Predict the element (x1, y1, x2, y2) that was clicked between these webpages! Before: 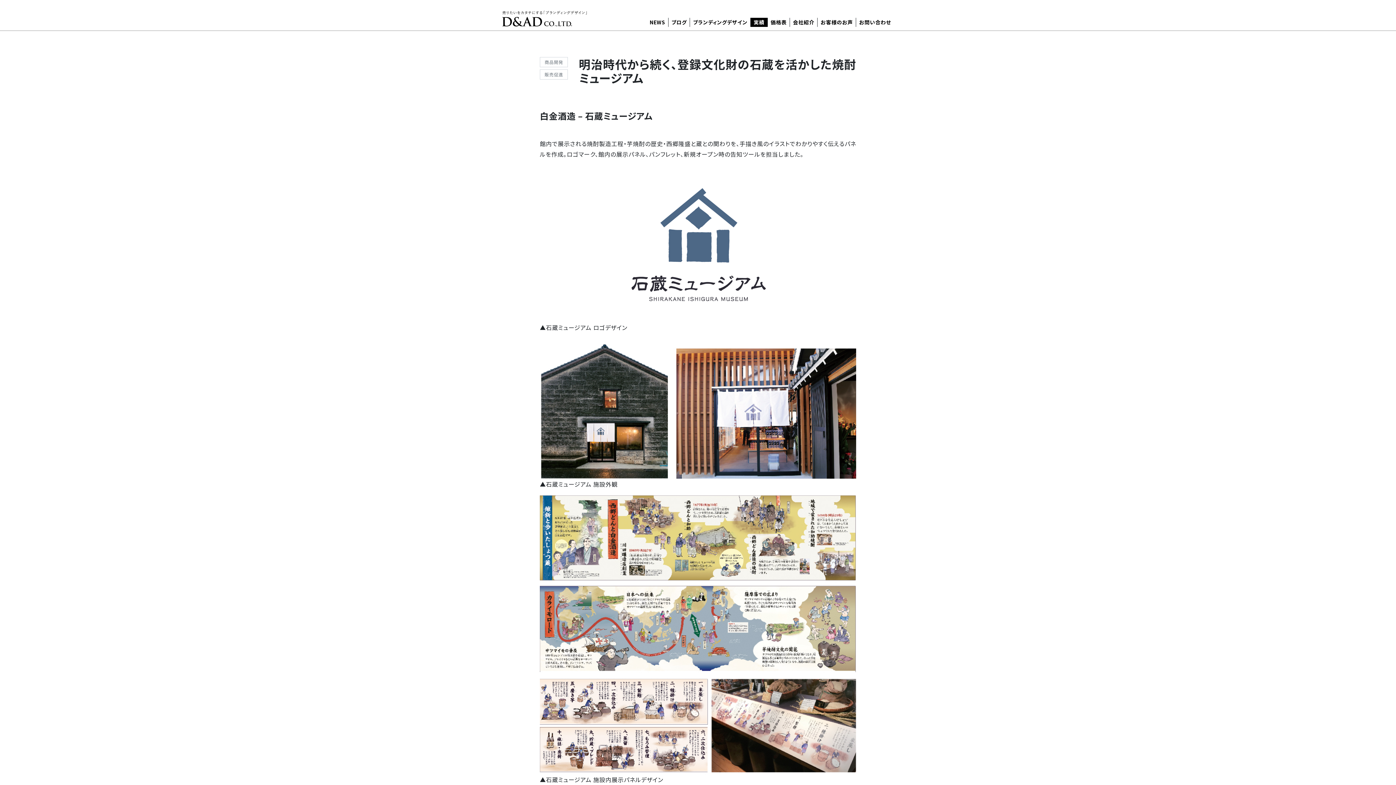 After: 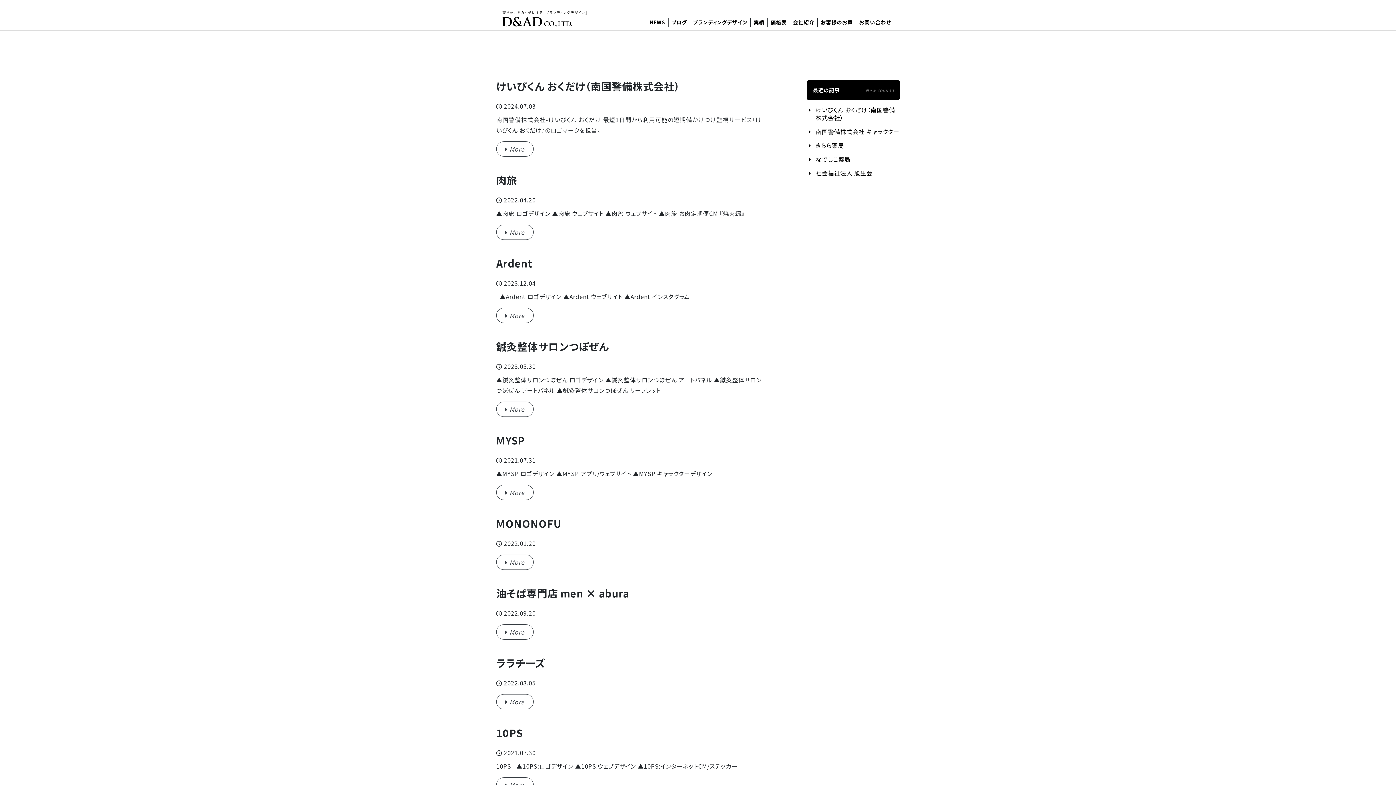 Action: label: 販売促進 bbox: (540, 69, 568, 79)